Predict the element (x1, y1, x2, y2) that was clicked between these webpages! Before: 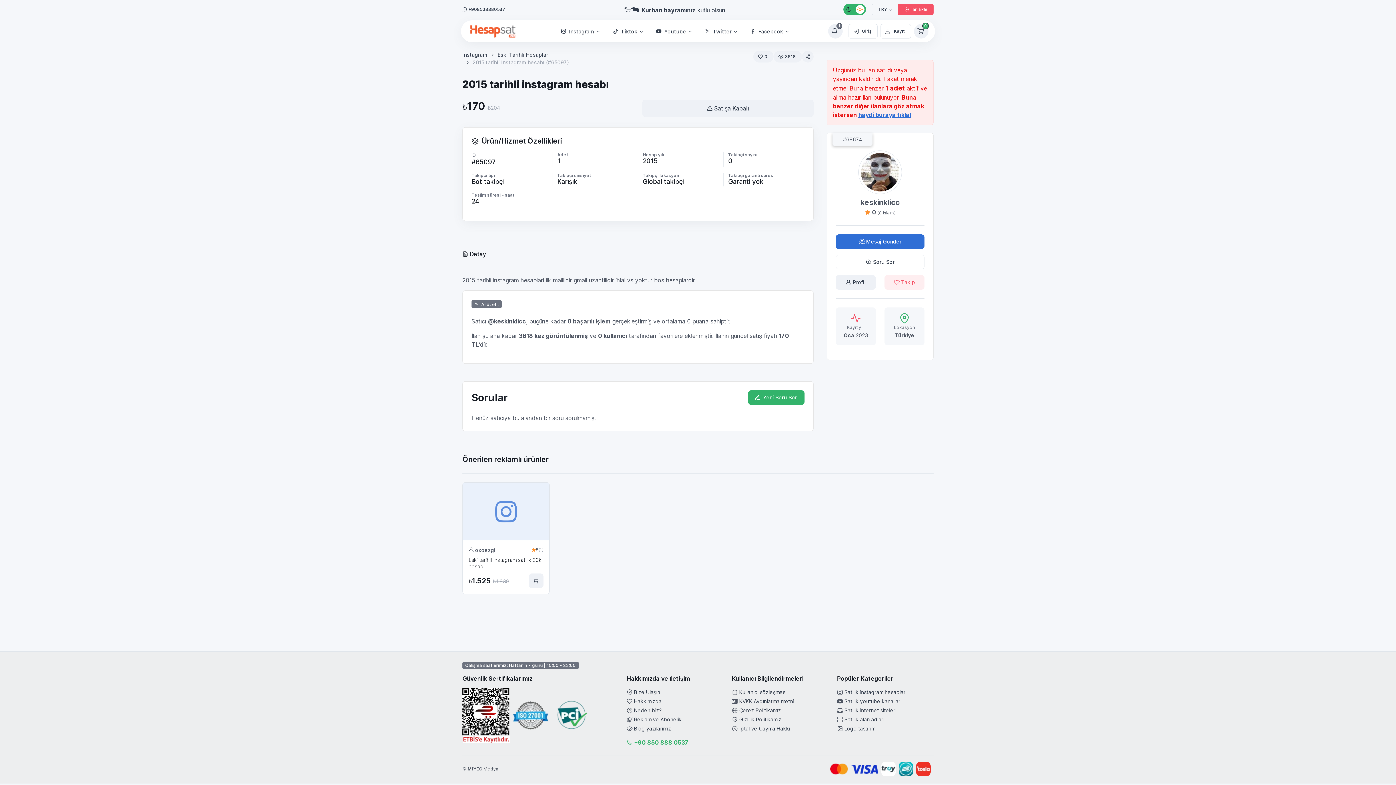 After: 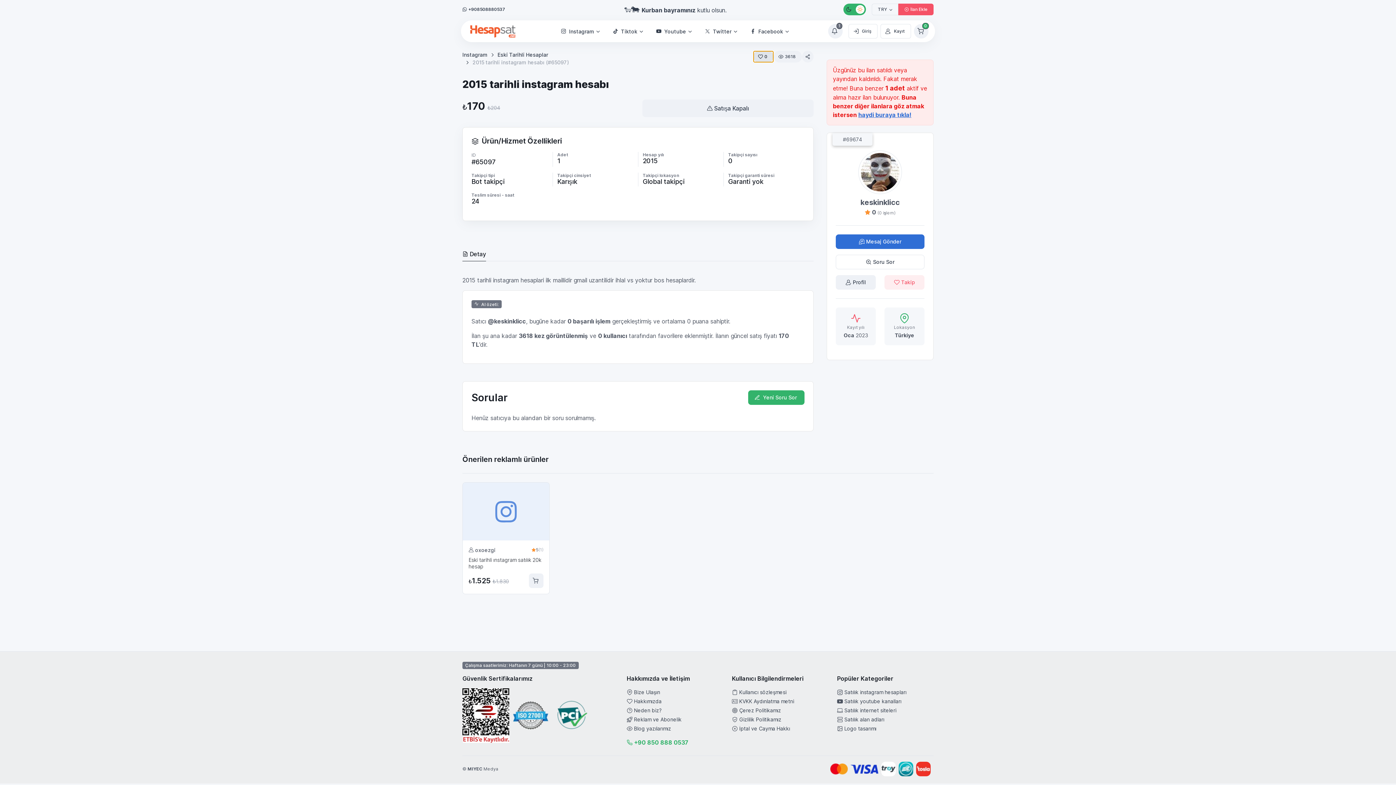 Action: bbox: (753, 50, 773, 62) label: 0